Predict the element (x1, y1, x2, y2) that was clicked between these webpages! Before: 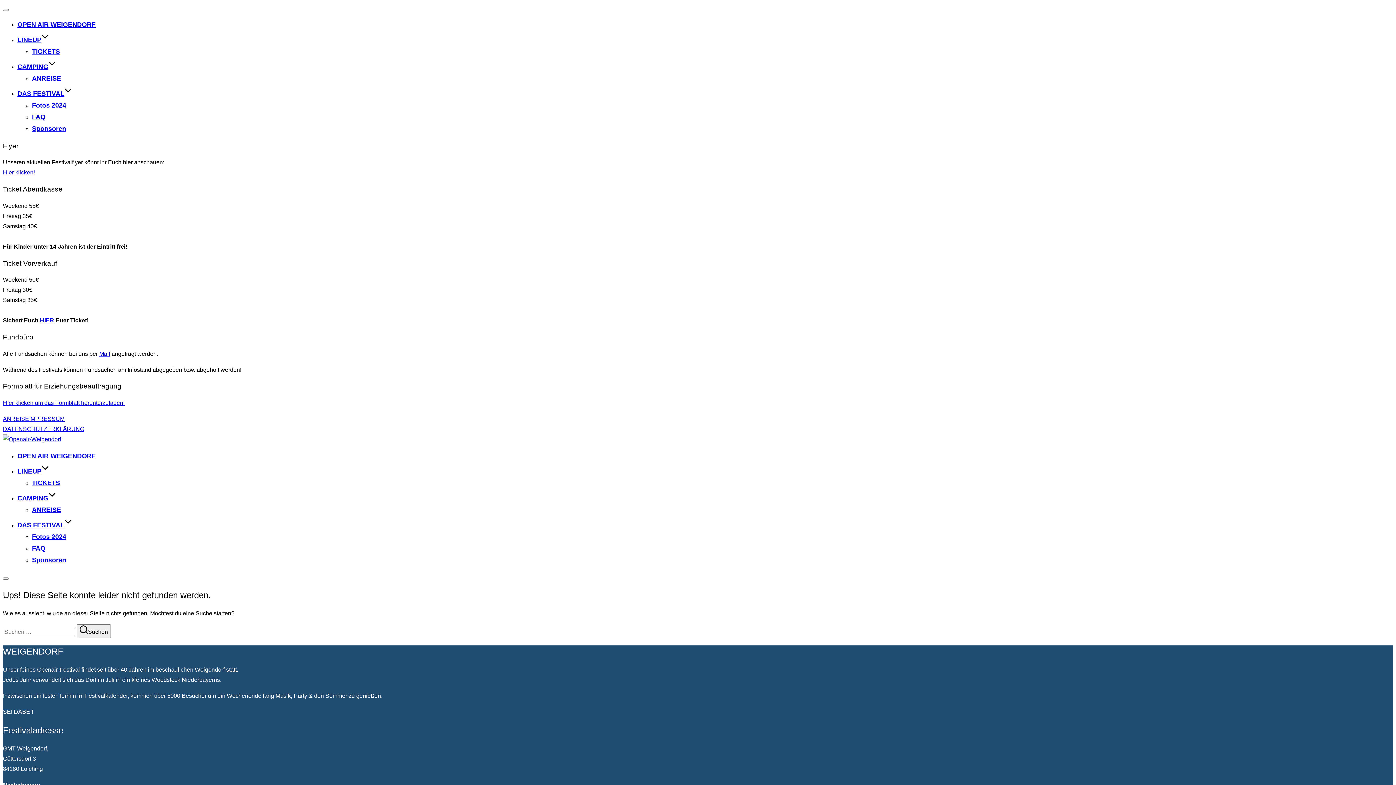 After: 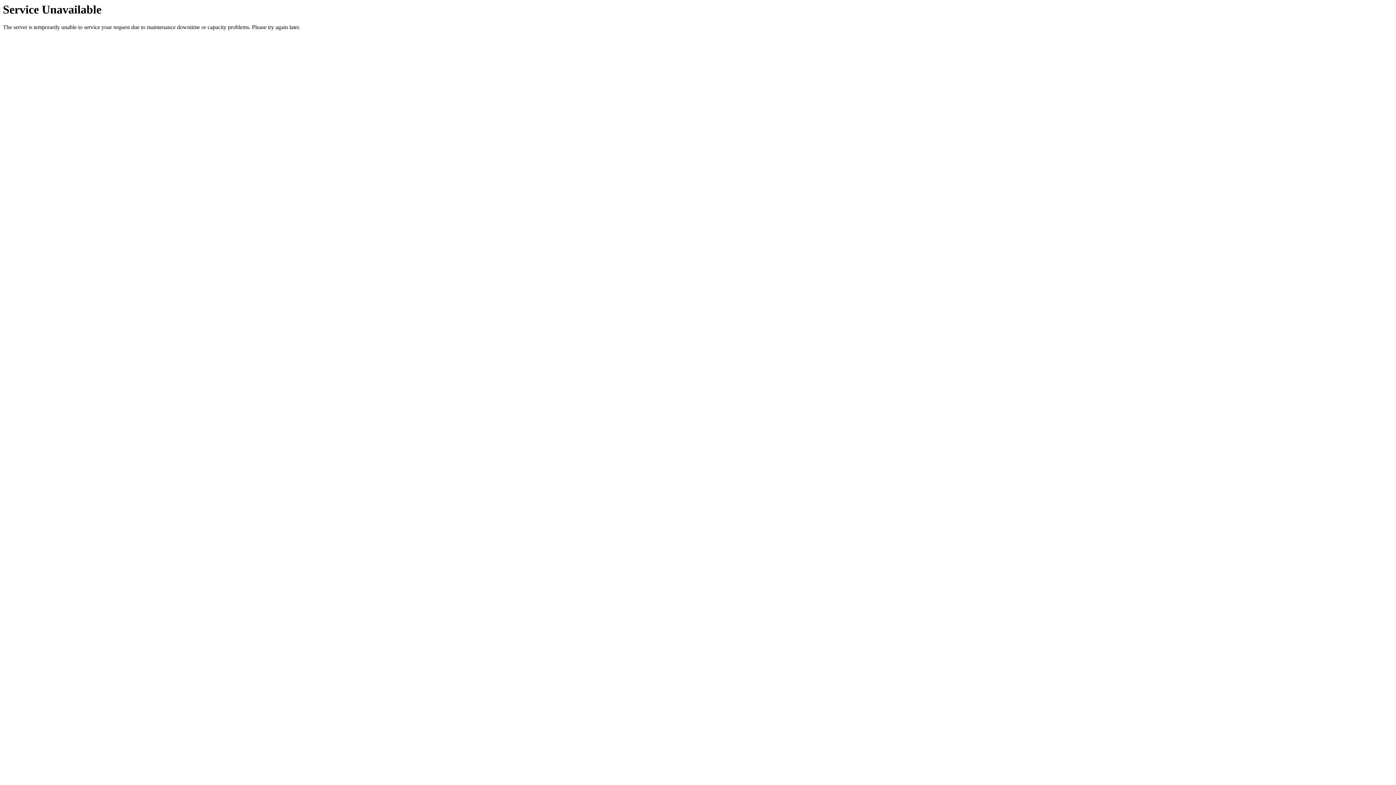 Action: bbox: (32, 479, 60, 486) label: TICKETS